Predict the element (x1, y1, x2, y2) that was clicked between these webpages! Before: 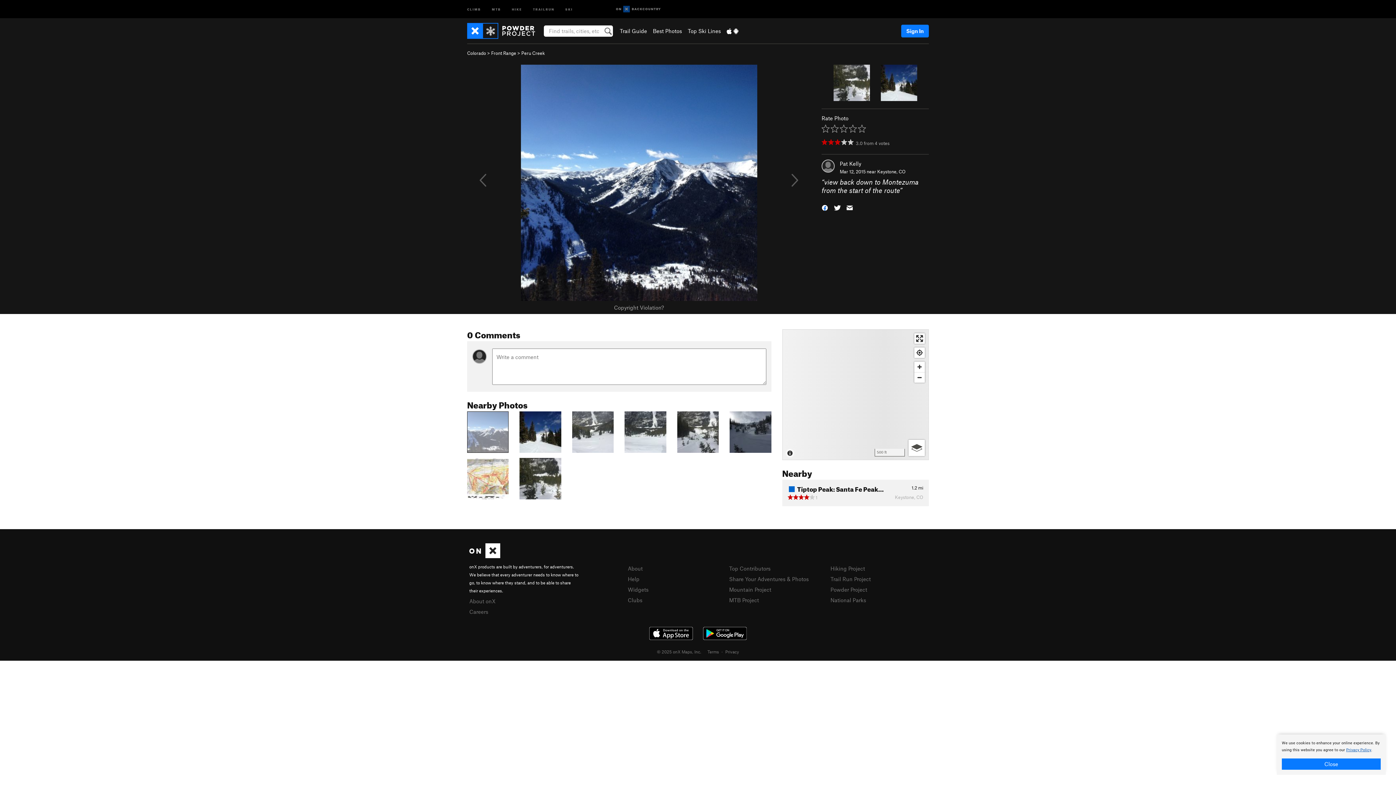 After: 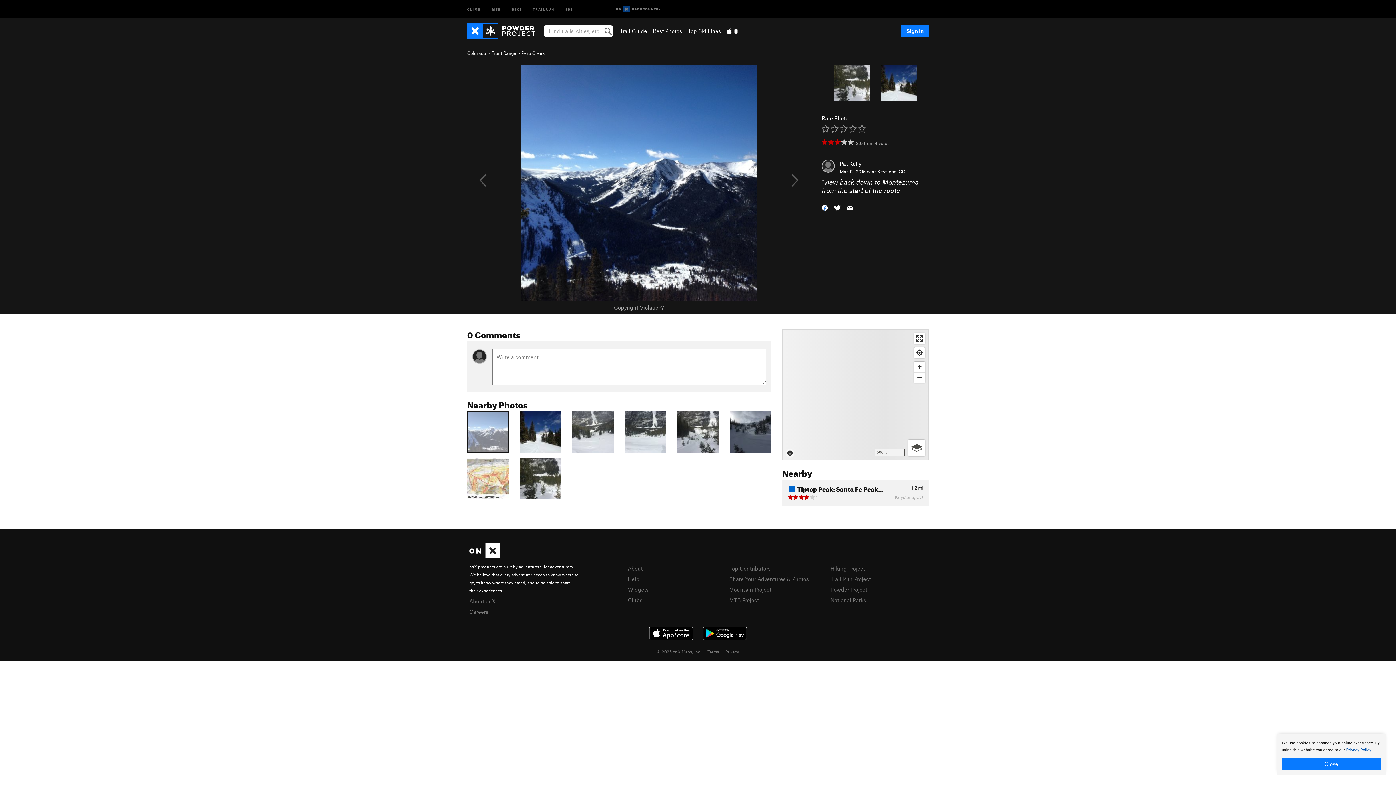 Action: bbox: (644, 624, 698, 642)